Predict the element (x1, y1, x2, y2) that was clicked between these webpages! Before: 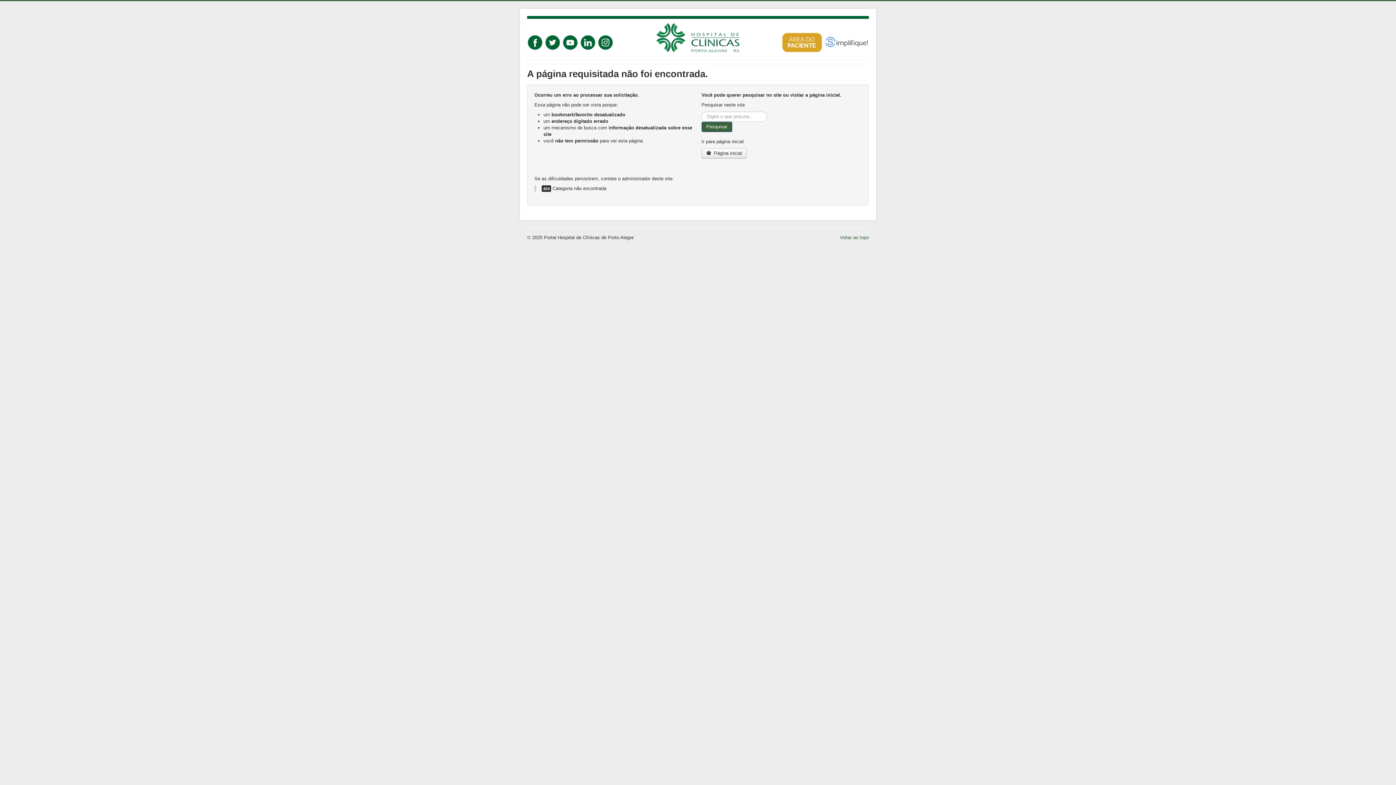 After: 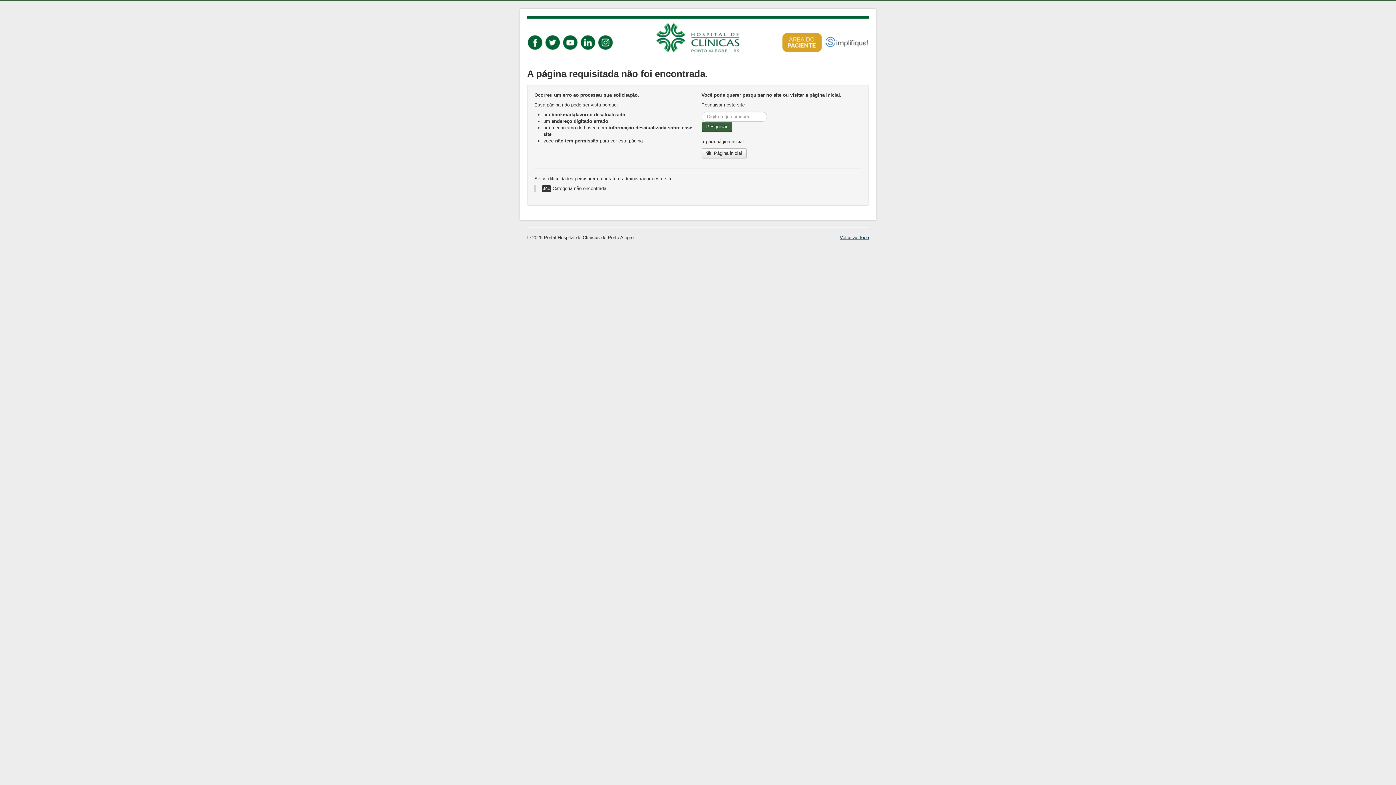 Action: bbox: (840, 234, 869, 240) label: Voltar ao topo